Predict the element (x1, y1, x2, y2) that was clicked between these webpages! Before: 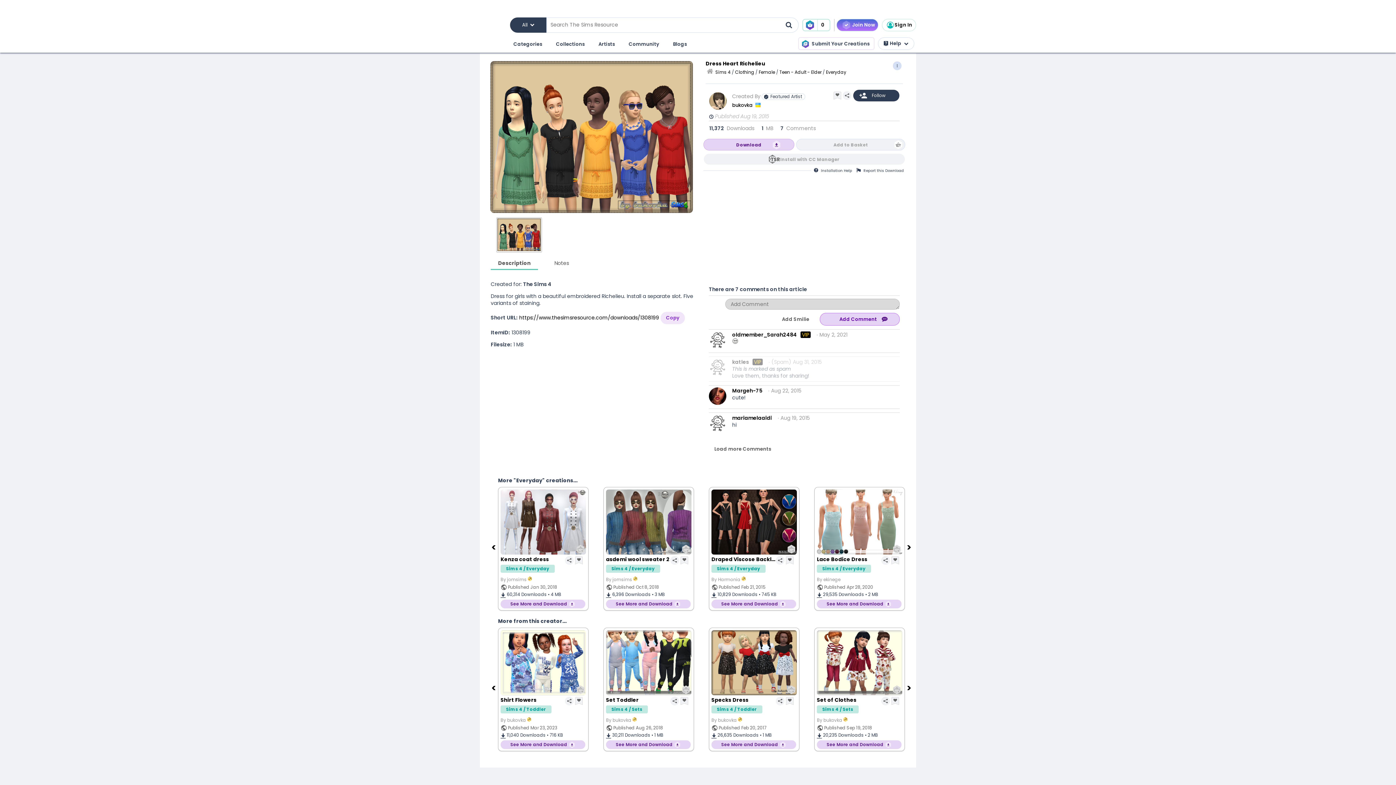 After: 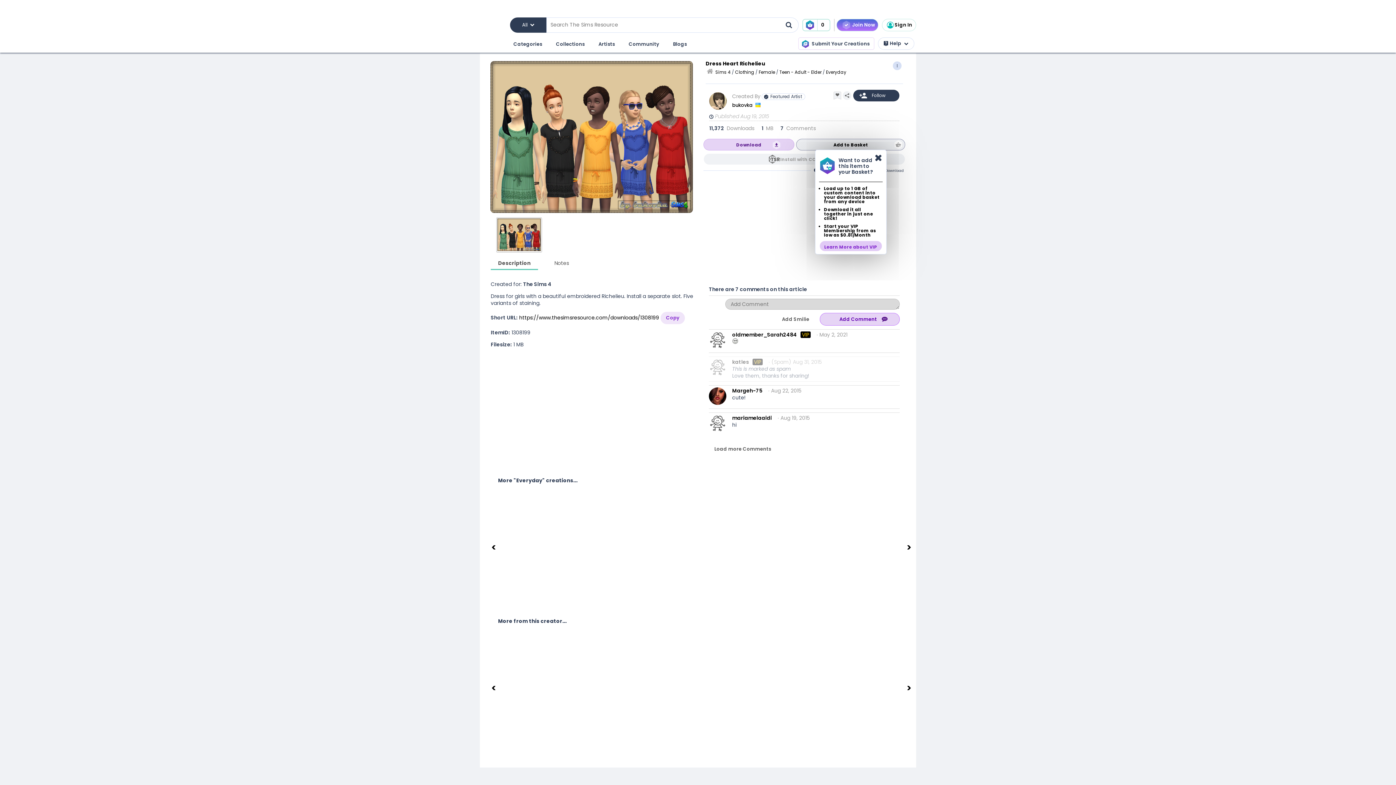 Action: label: Add to Basket bbox: (796, 138, 905, 150)